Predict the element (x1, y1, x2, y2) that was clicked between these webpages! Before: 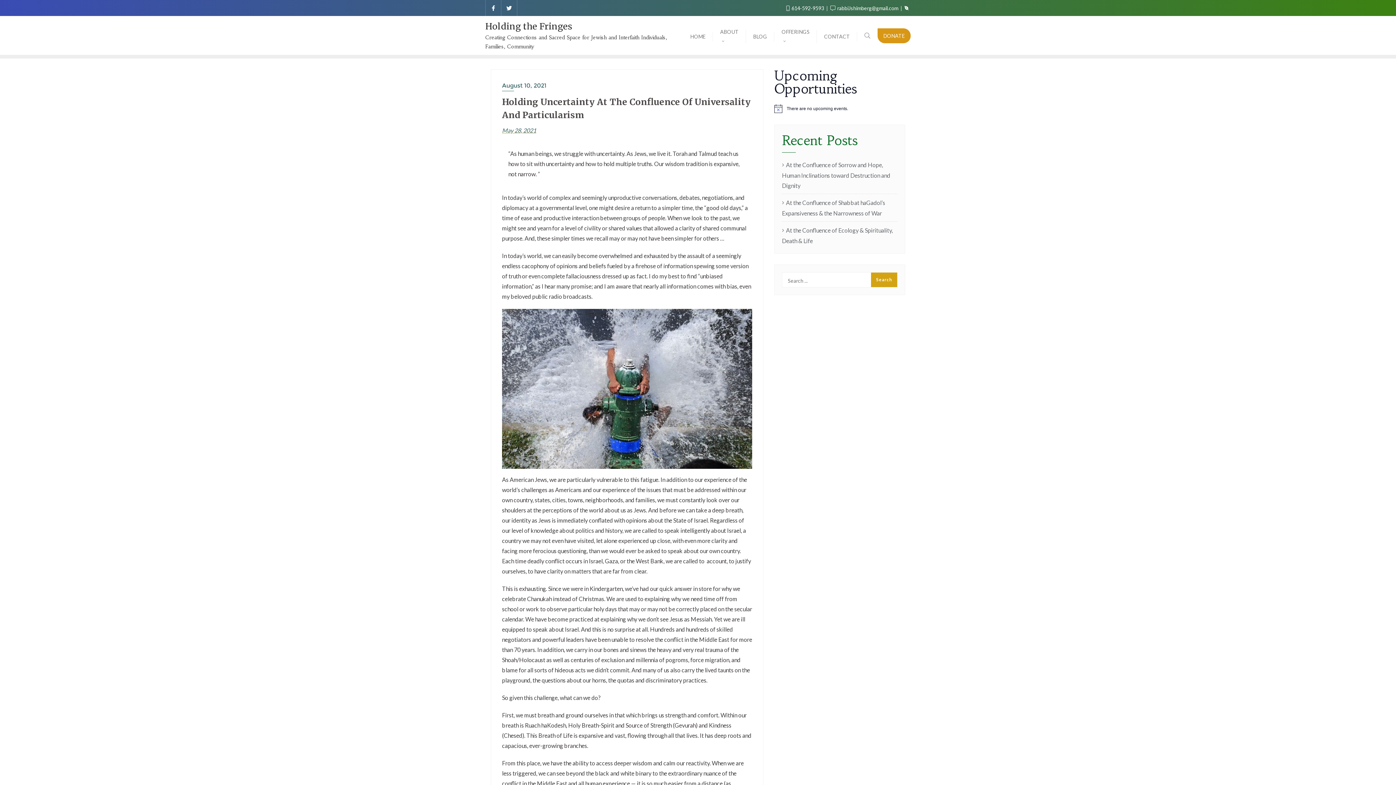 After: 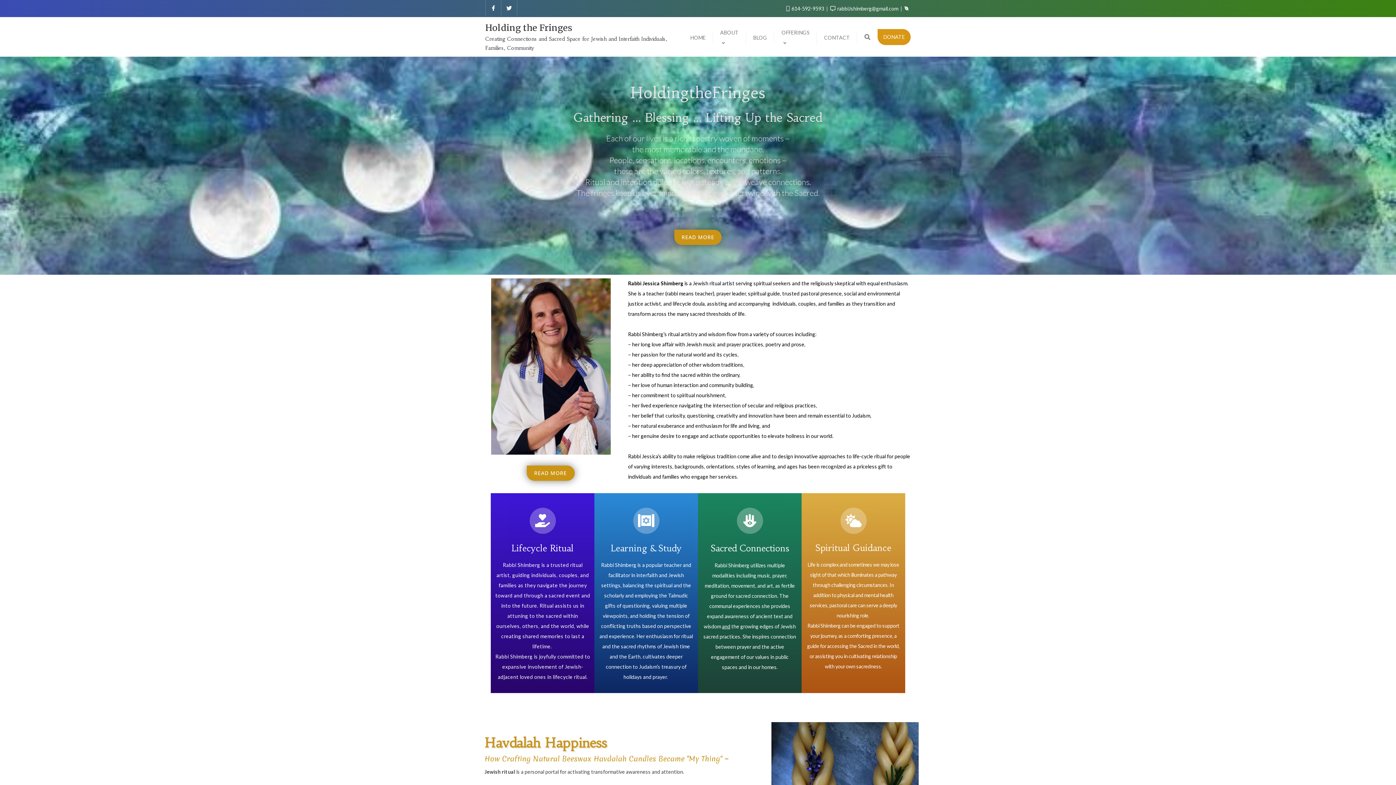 Action: label: Holding the Fringes

Creating Connections and Sacred Space for Jewish and Interfaith Individuals, Families, Community bbox: (485, 16, 683, 54)